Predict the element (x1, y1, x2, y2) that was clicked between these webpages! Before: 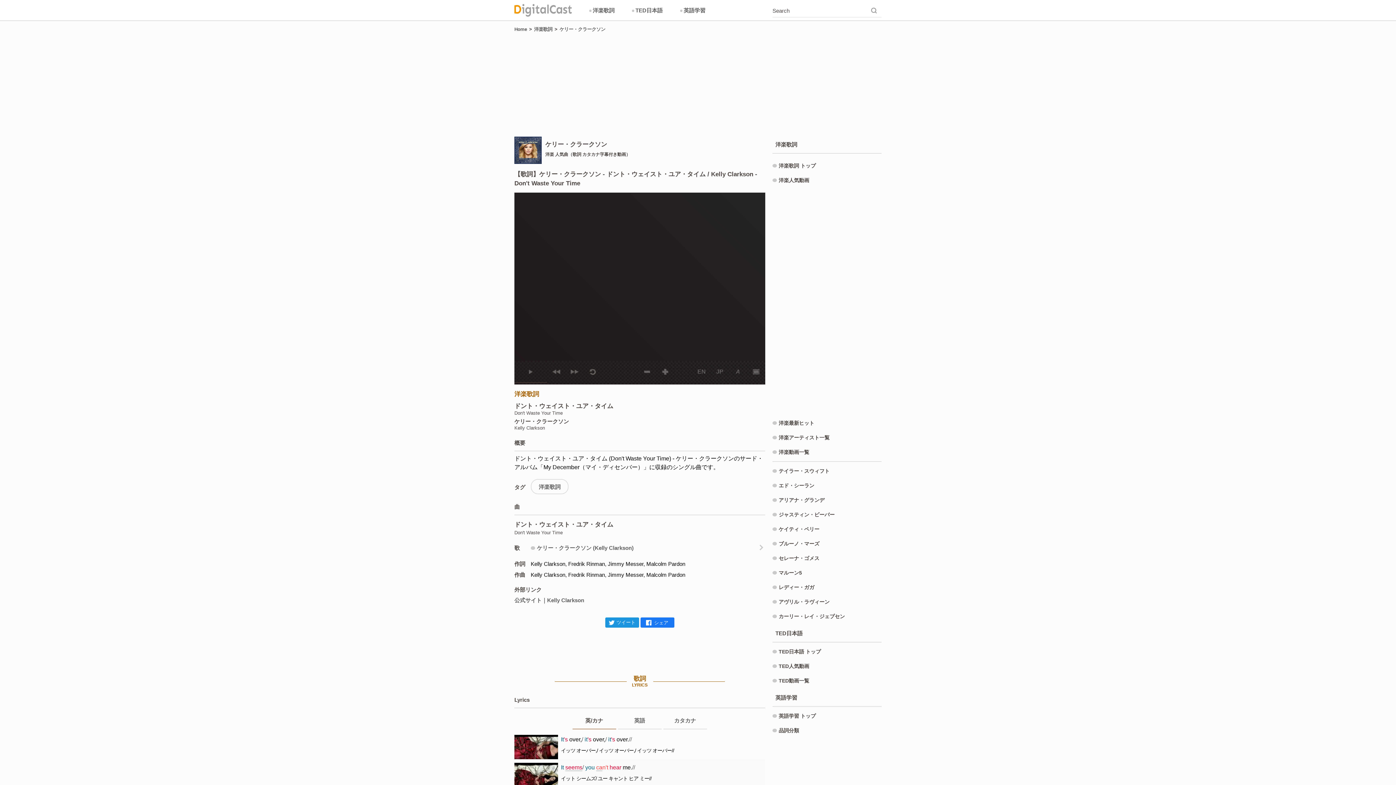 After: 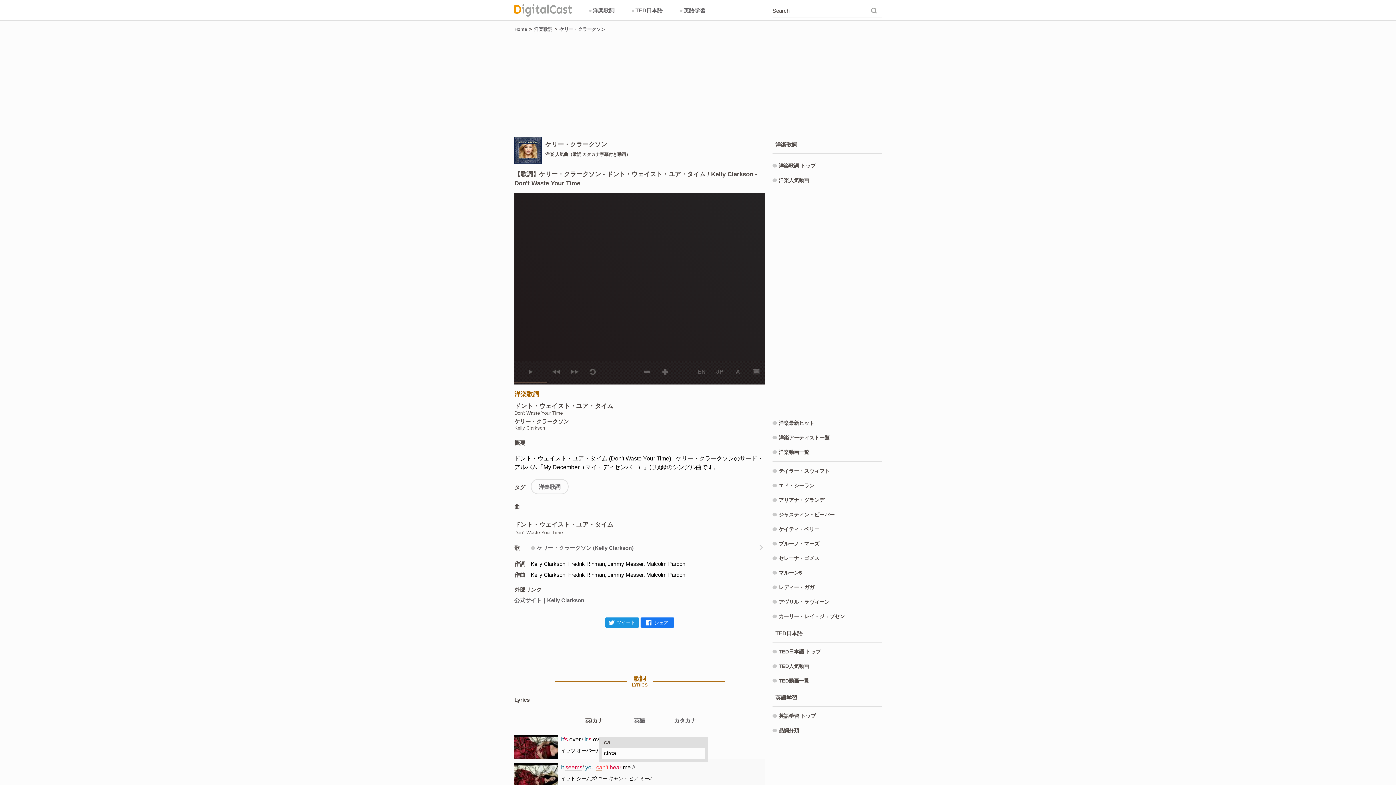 Action: label: ca bbox: (596, 764, 602, 771)